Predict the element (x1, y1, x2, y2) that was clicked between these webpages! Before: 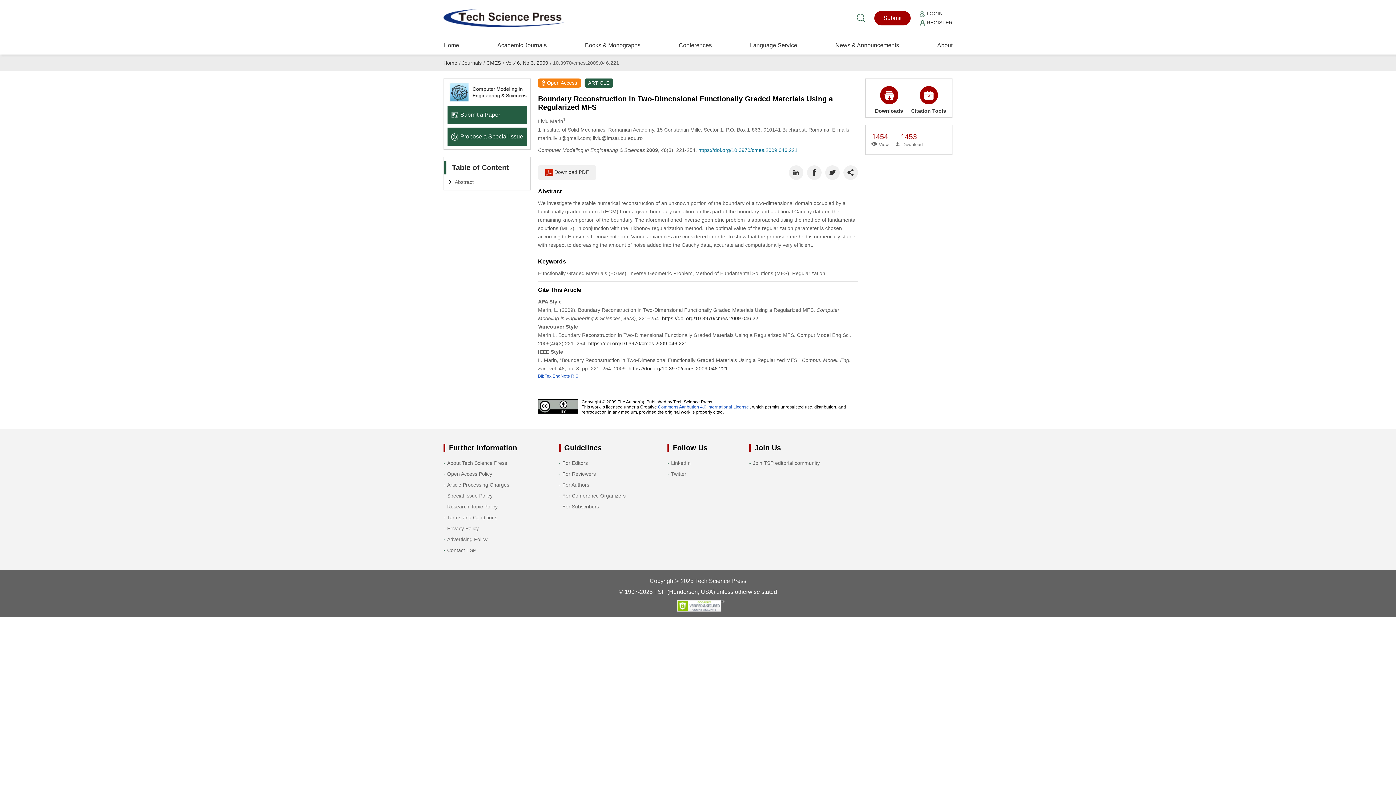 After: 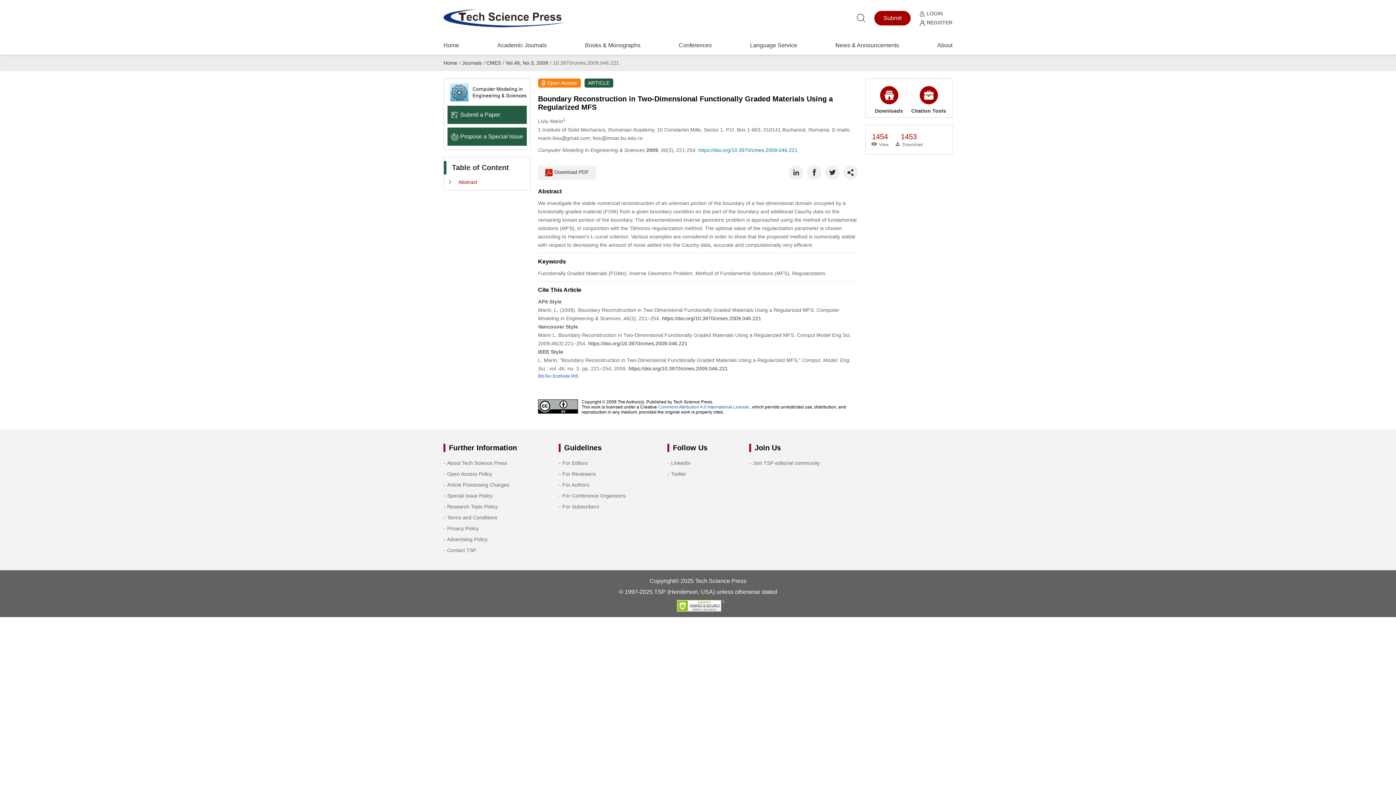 Action: bbox: (447, 178, 526, 186) label: Abstract